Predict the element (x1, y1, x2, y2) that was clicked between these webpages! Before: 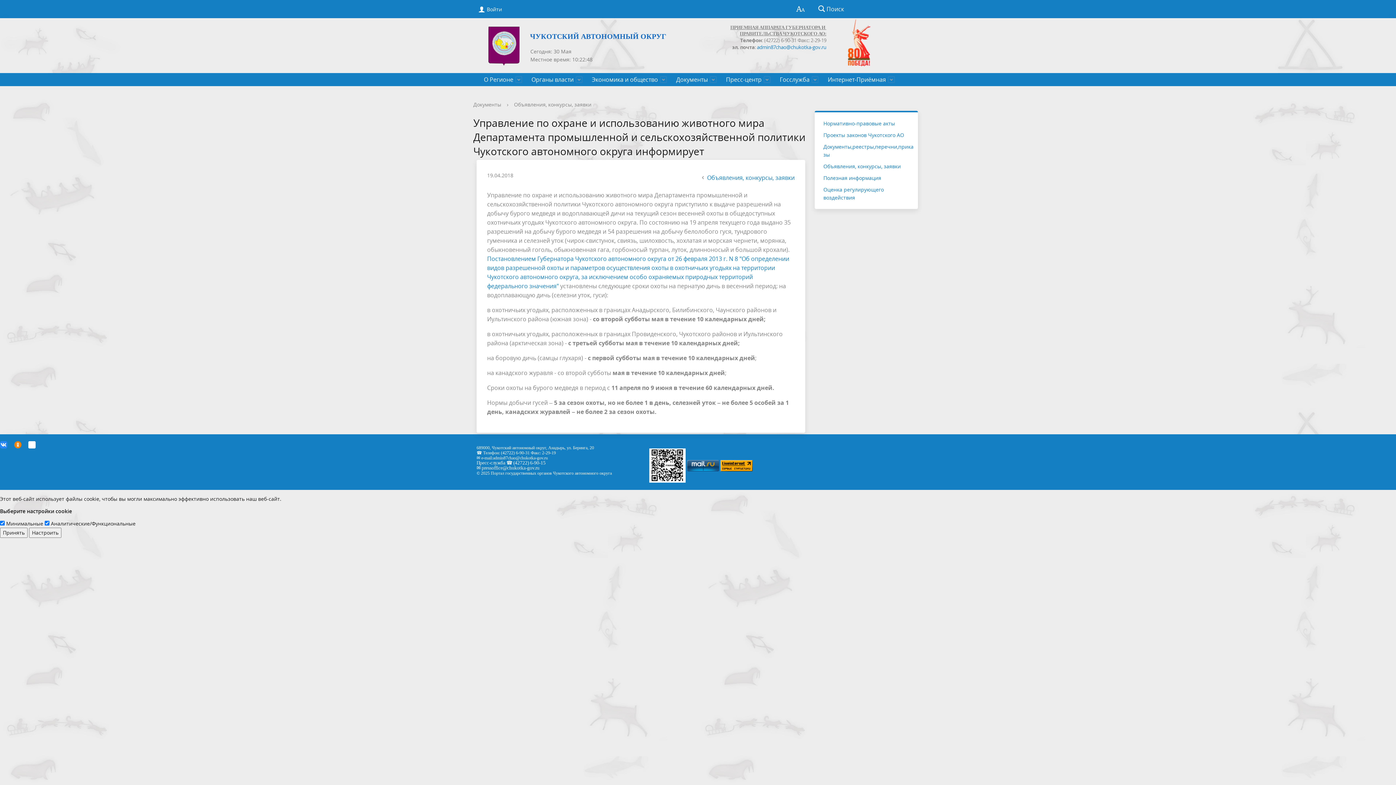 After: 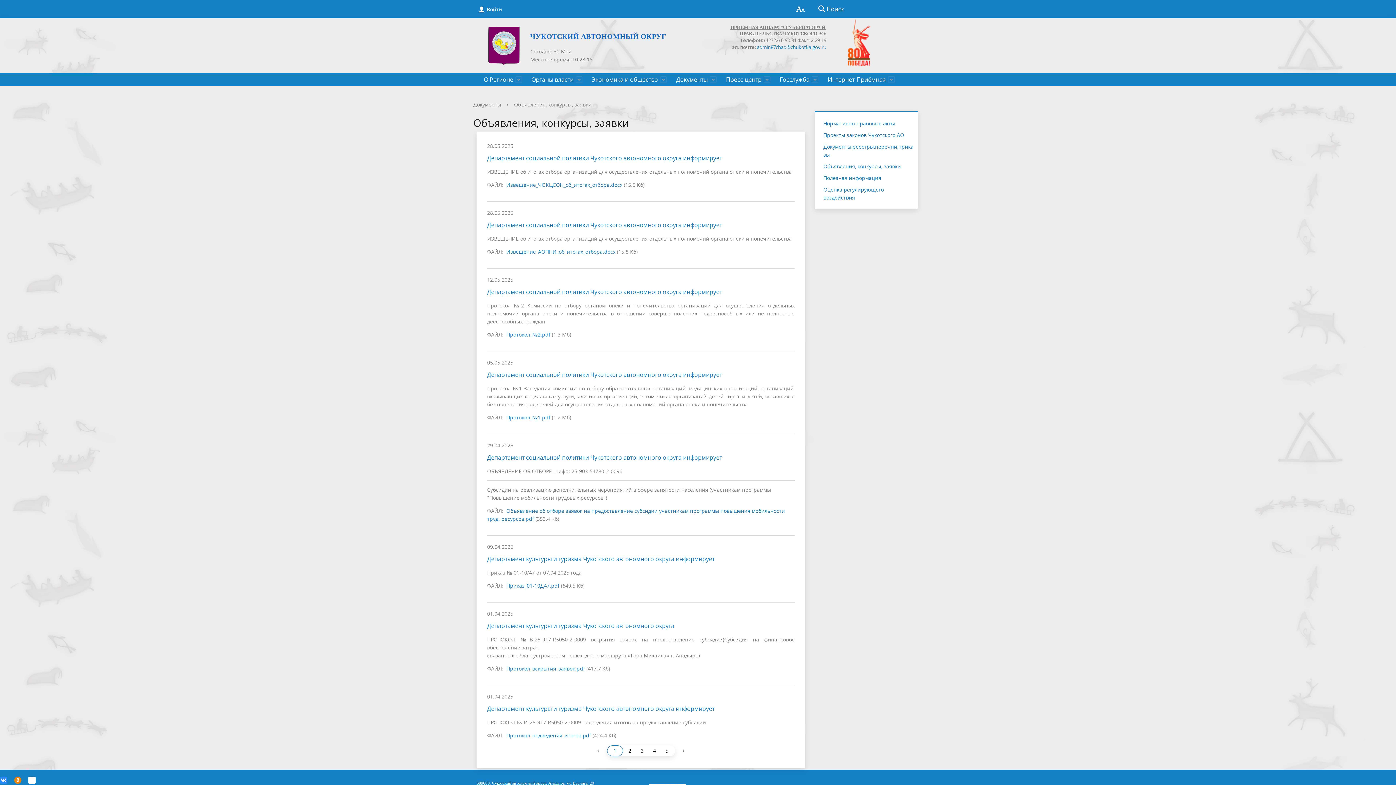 Action: label: Объявления, конкурсы, заявки bbox: (700, 170, 794, 185)